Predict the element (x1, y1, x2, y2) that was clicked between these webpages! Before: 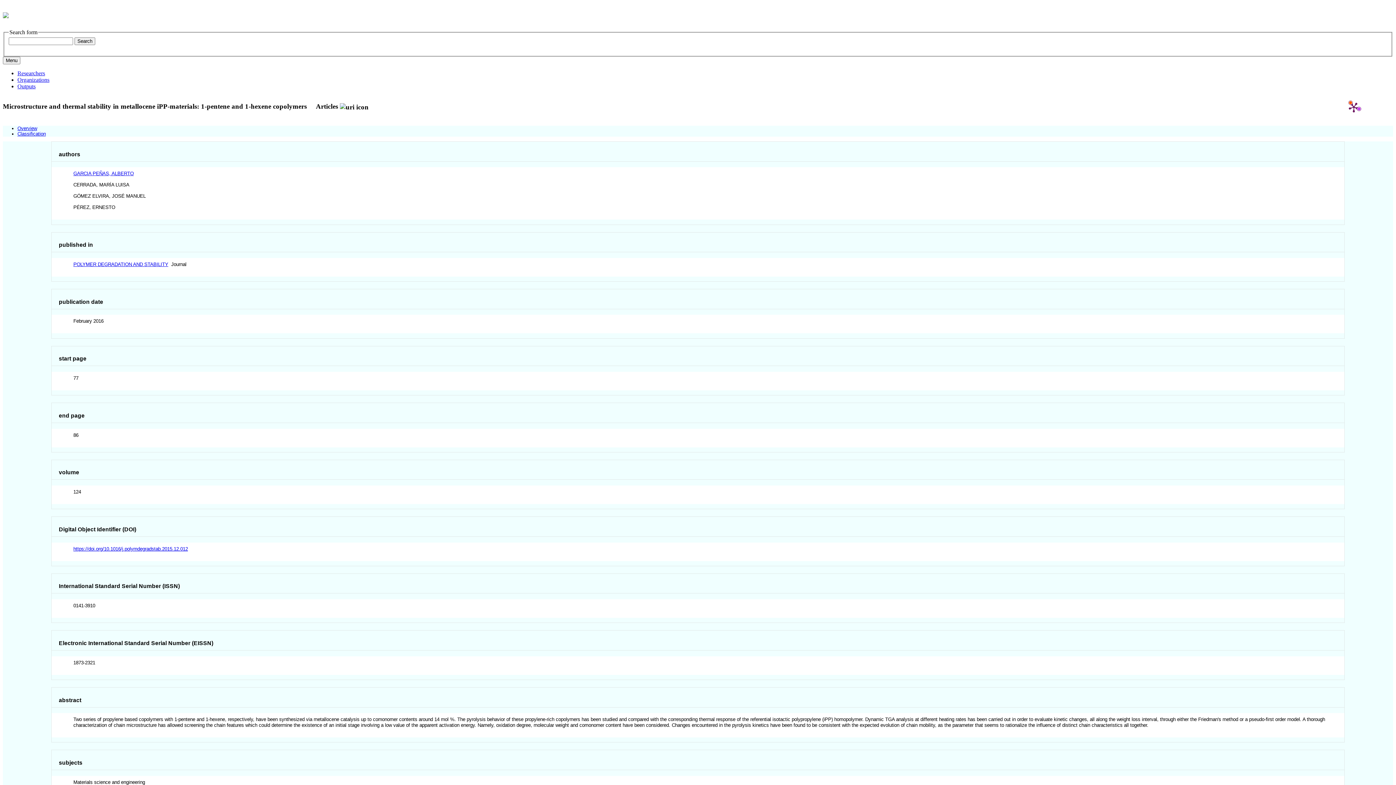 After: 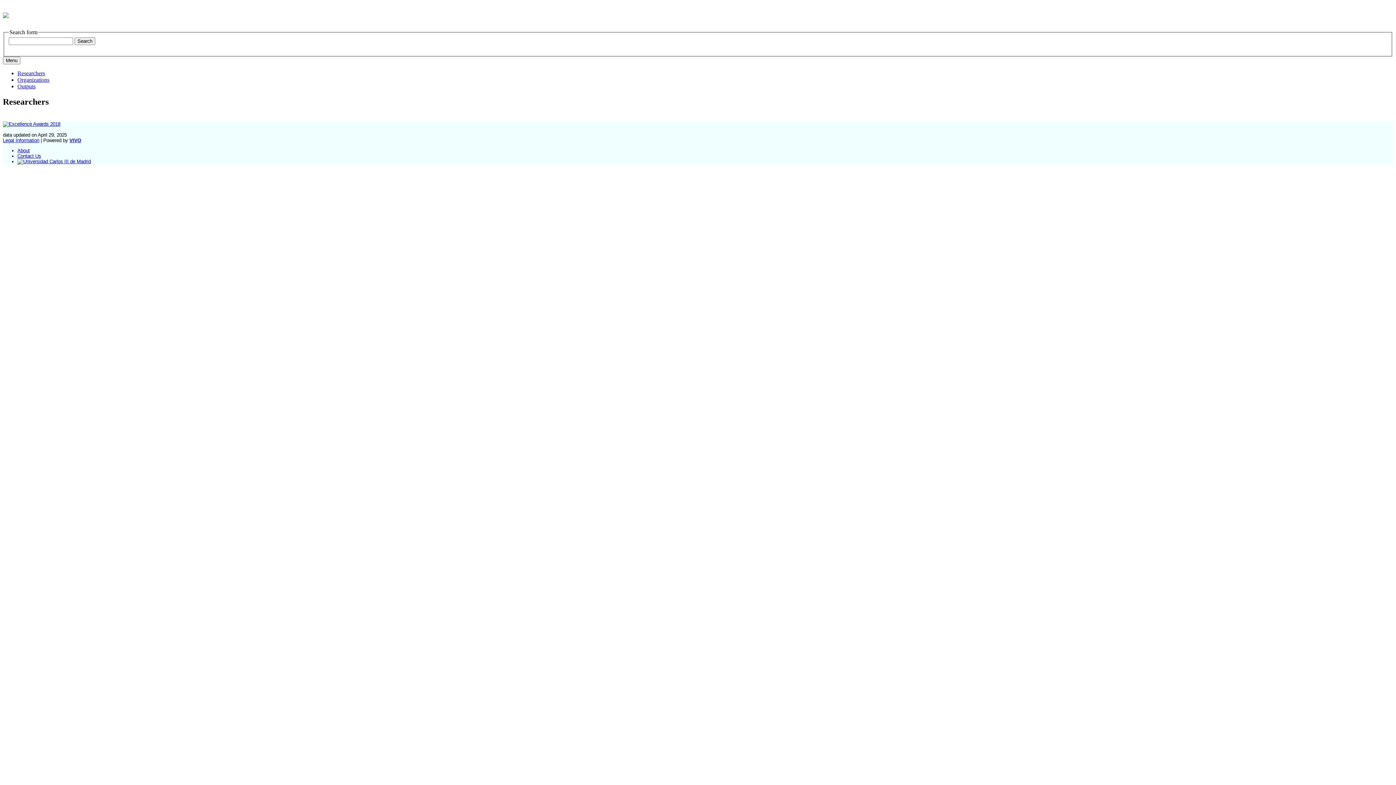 Action: label: Researchers bbox: (17, 70, 45, 76)